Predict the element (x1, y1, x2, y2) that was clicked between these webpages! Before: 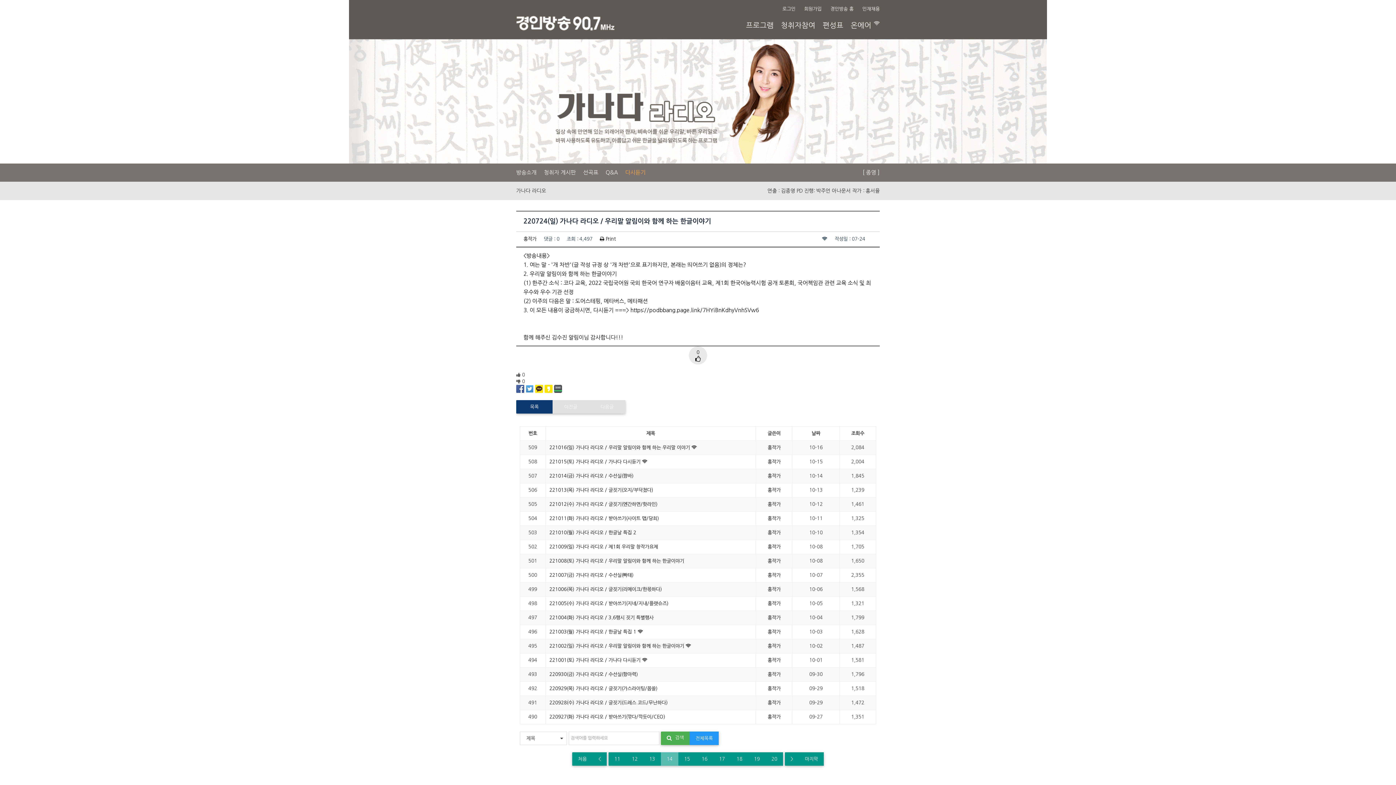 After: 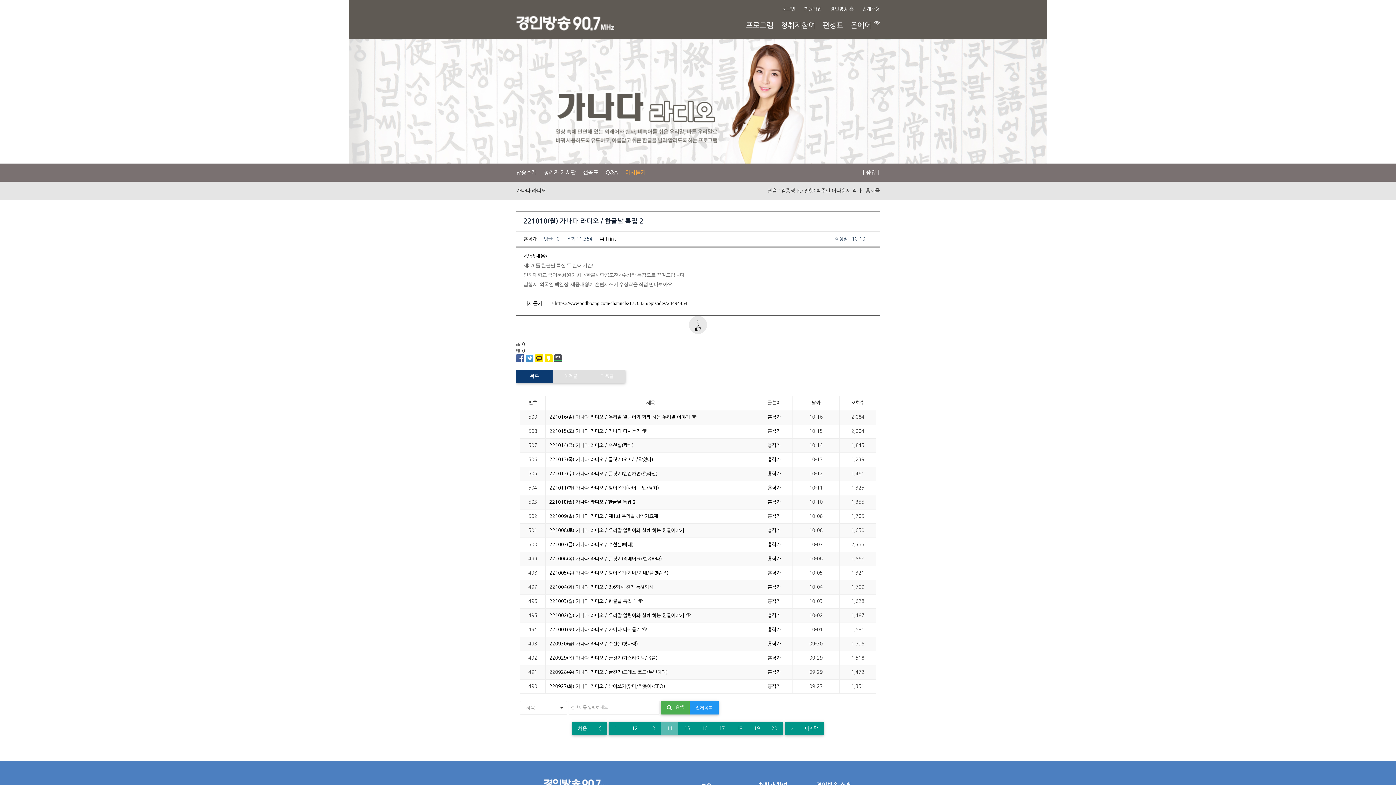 Action: bbox: (549, 530, 636, 535) label: 221010(월) 가나다 라디오 / 한글날 특집 2